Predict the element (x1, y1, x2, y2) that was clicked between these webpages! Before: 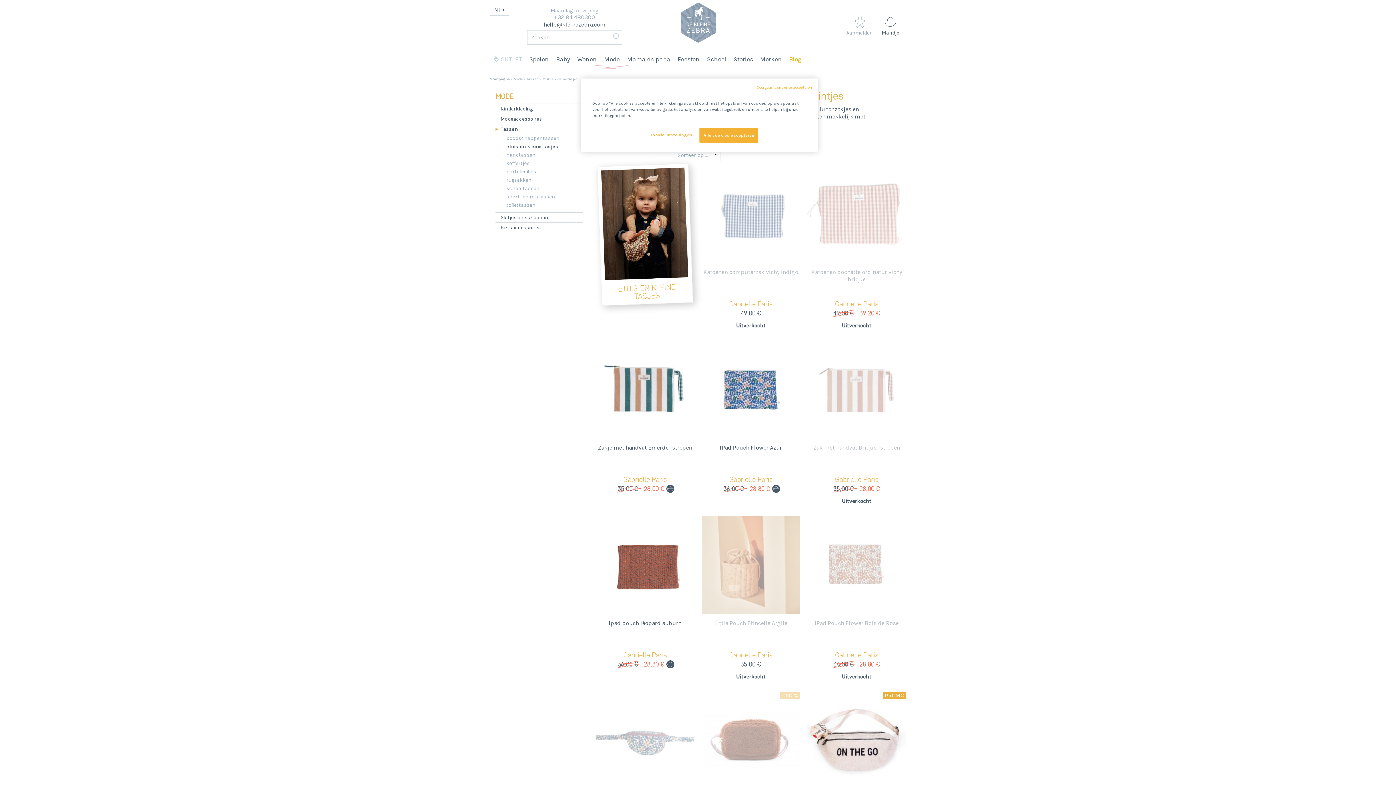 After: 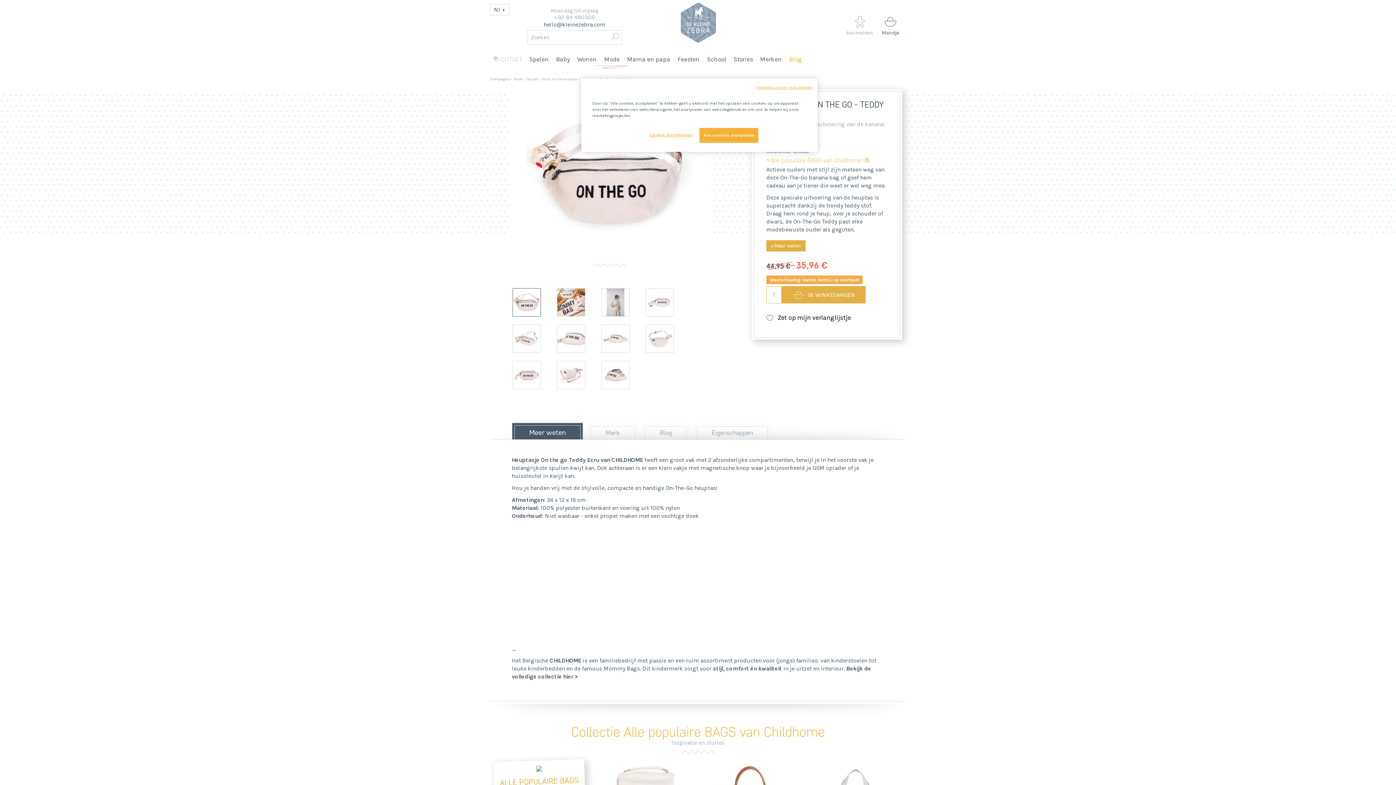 Action: bbox: (807, 692, 906, 834) label: PROMO
Heuptasje On the go - Teddy Ecru
Hippe streelzachte uitvoering van de banana bag on the go
Childhome